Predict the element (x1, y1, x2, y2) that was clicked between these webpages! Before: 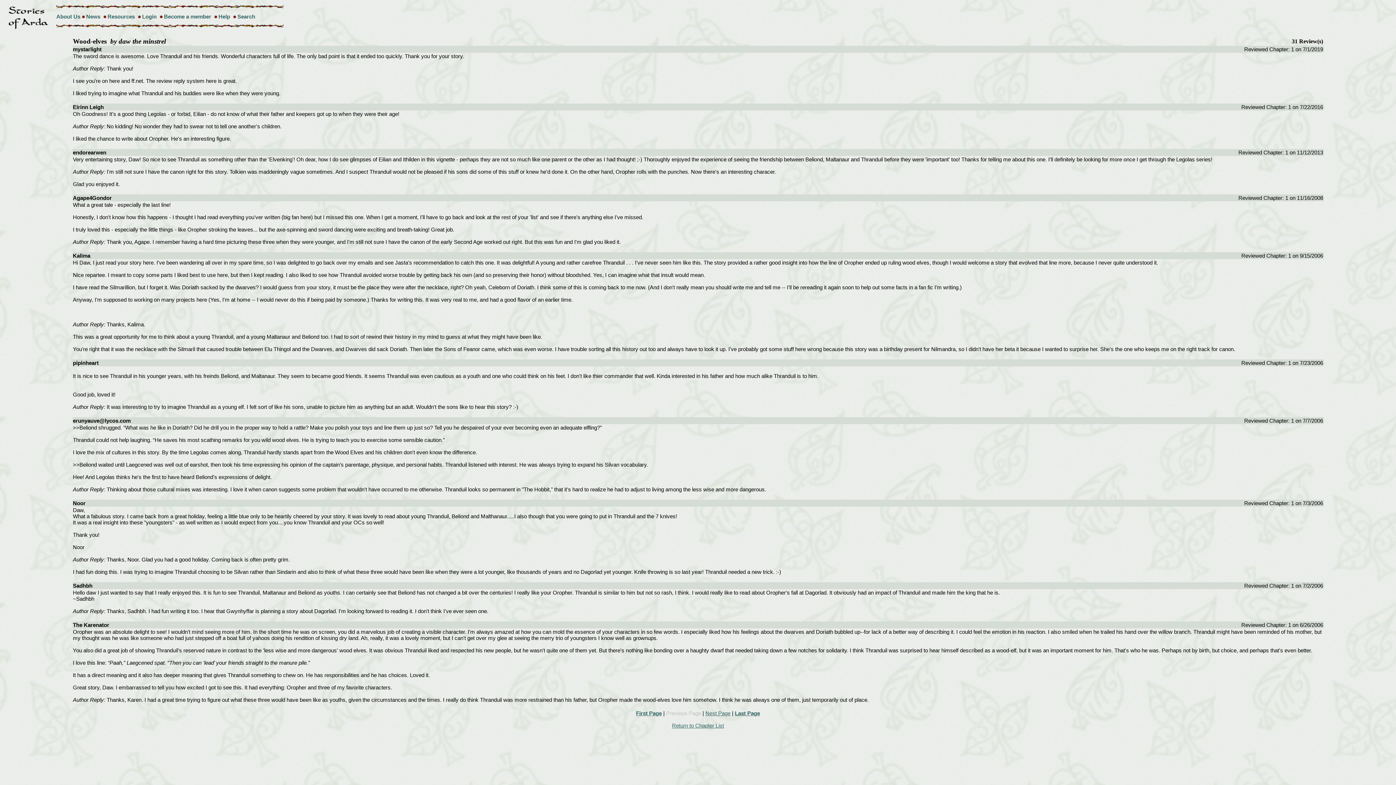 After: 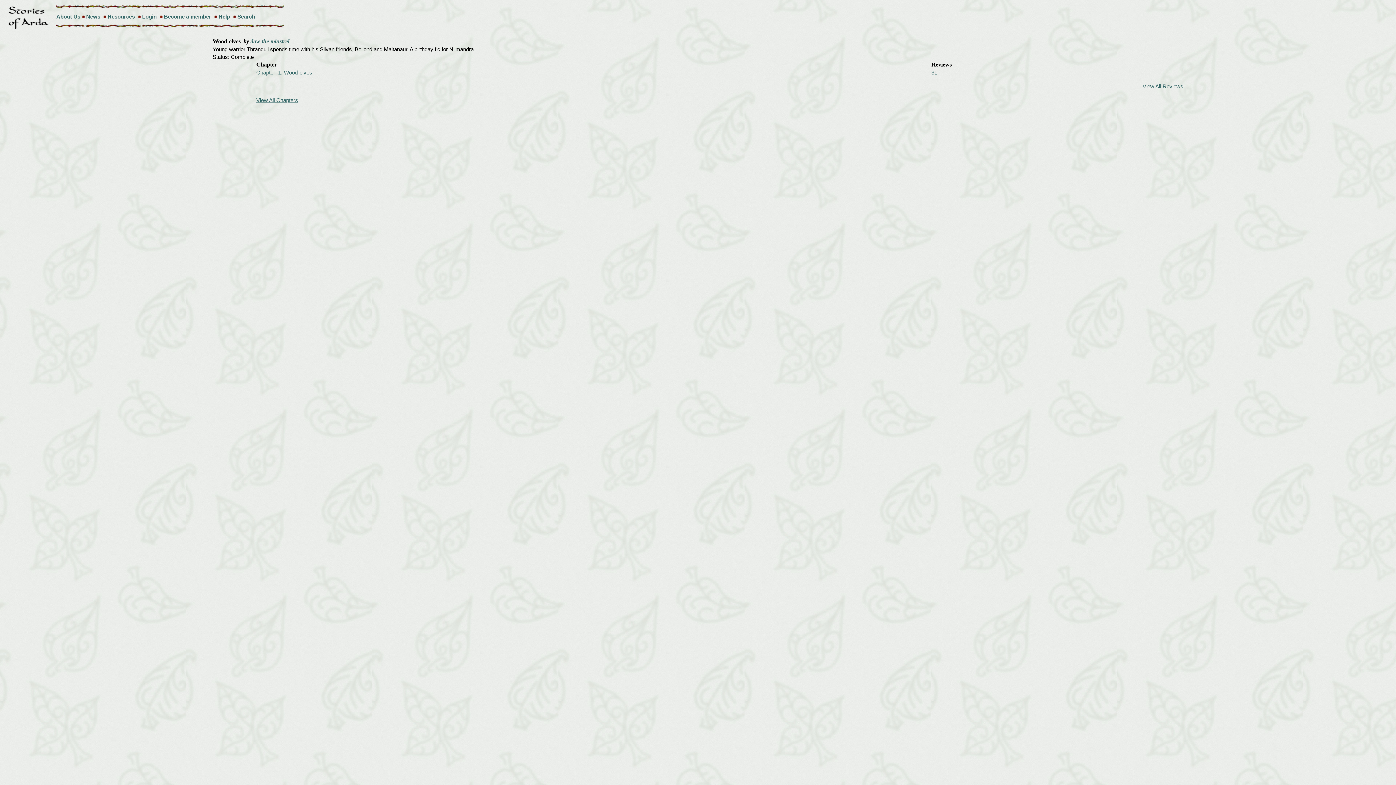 Action: label: Return to Chapter List bbox: (672, 722, 724, 729)